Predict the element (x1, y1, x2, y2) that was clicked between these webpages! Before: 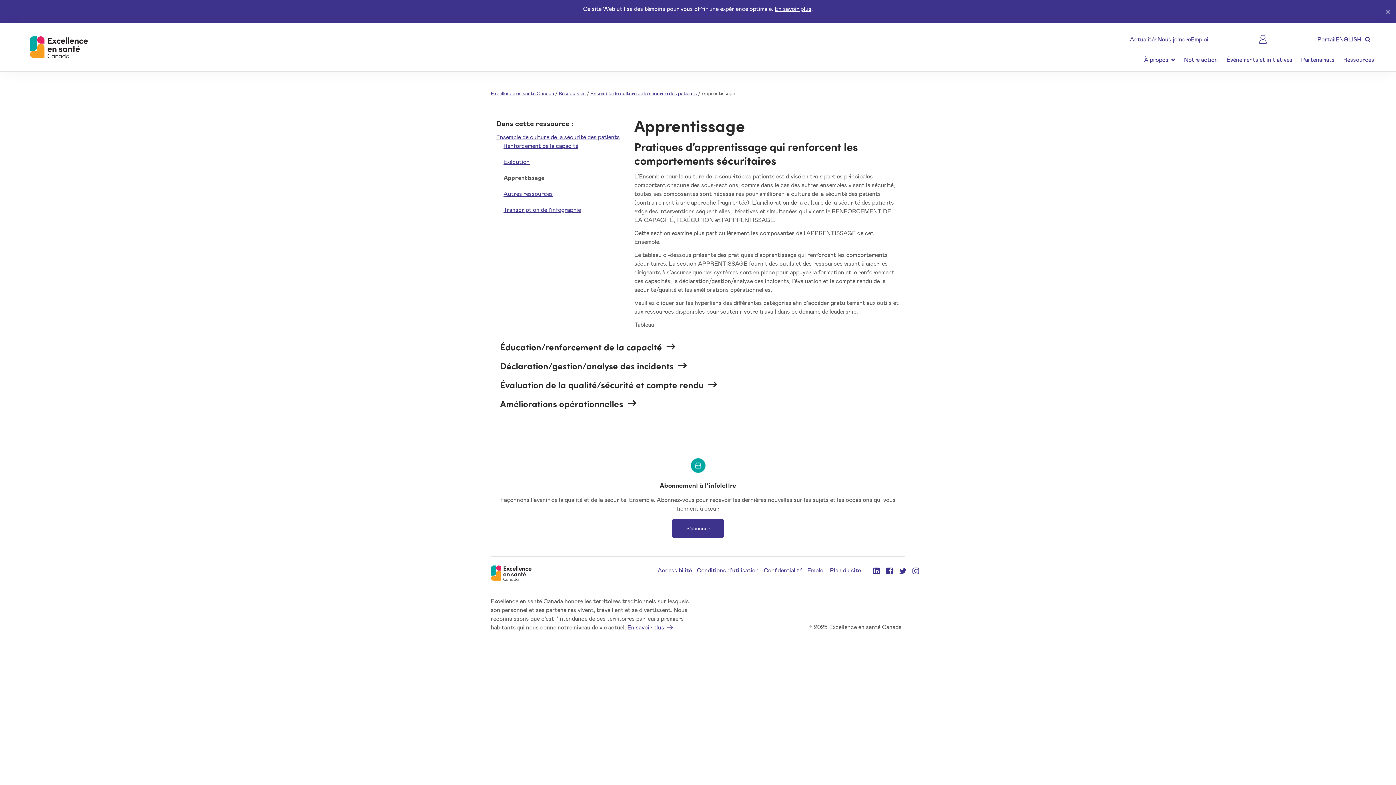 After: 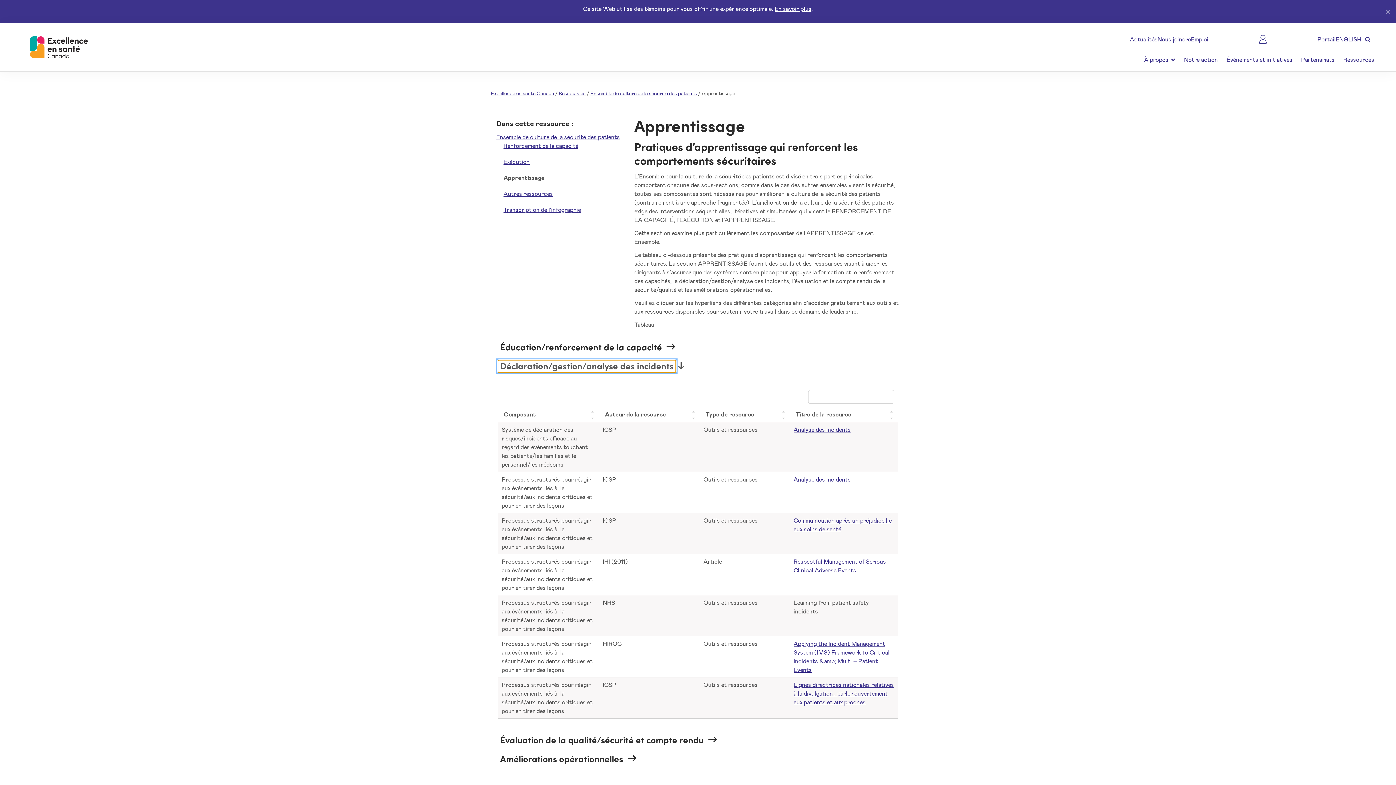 Action: label: Déclaration/gestion/analyse des incidents bbox: (498, 360, 676, 372)